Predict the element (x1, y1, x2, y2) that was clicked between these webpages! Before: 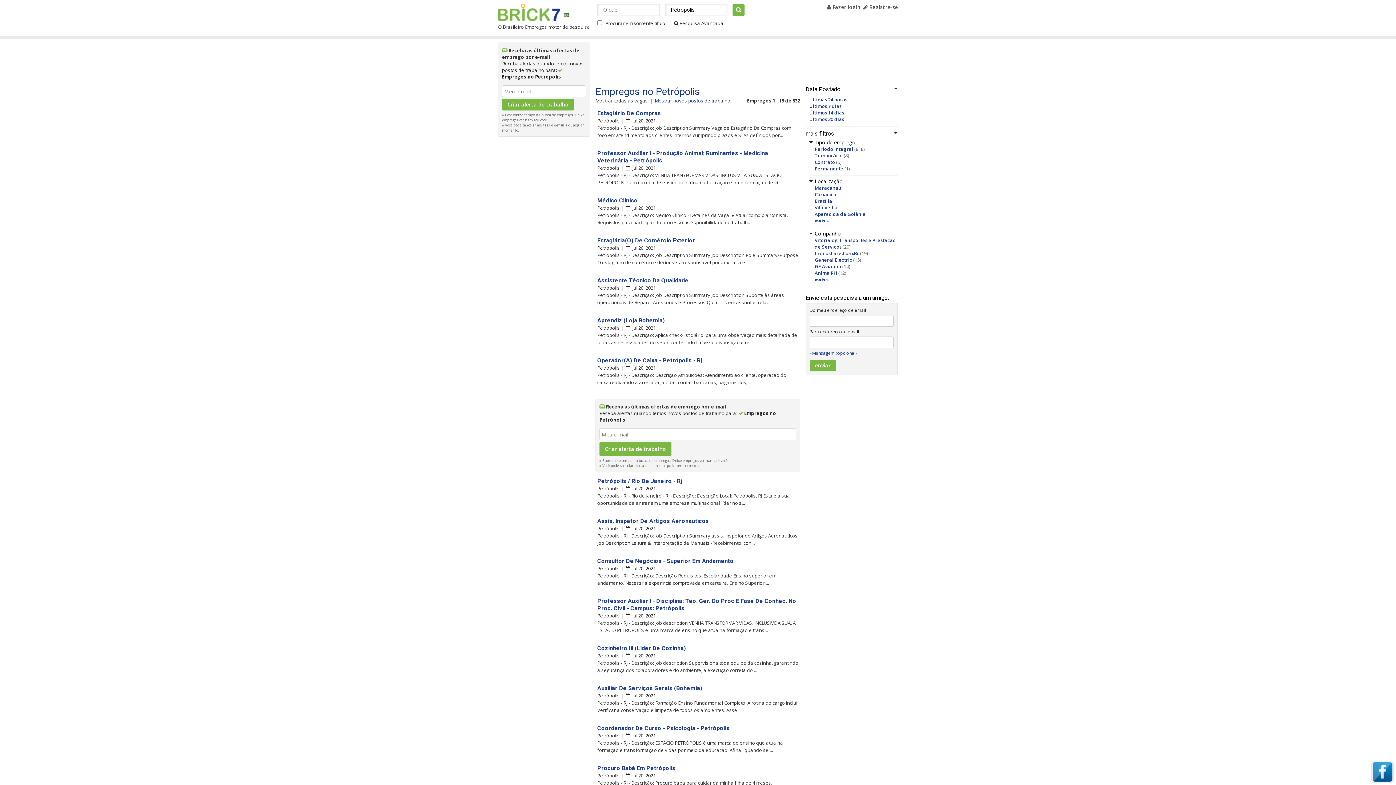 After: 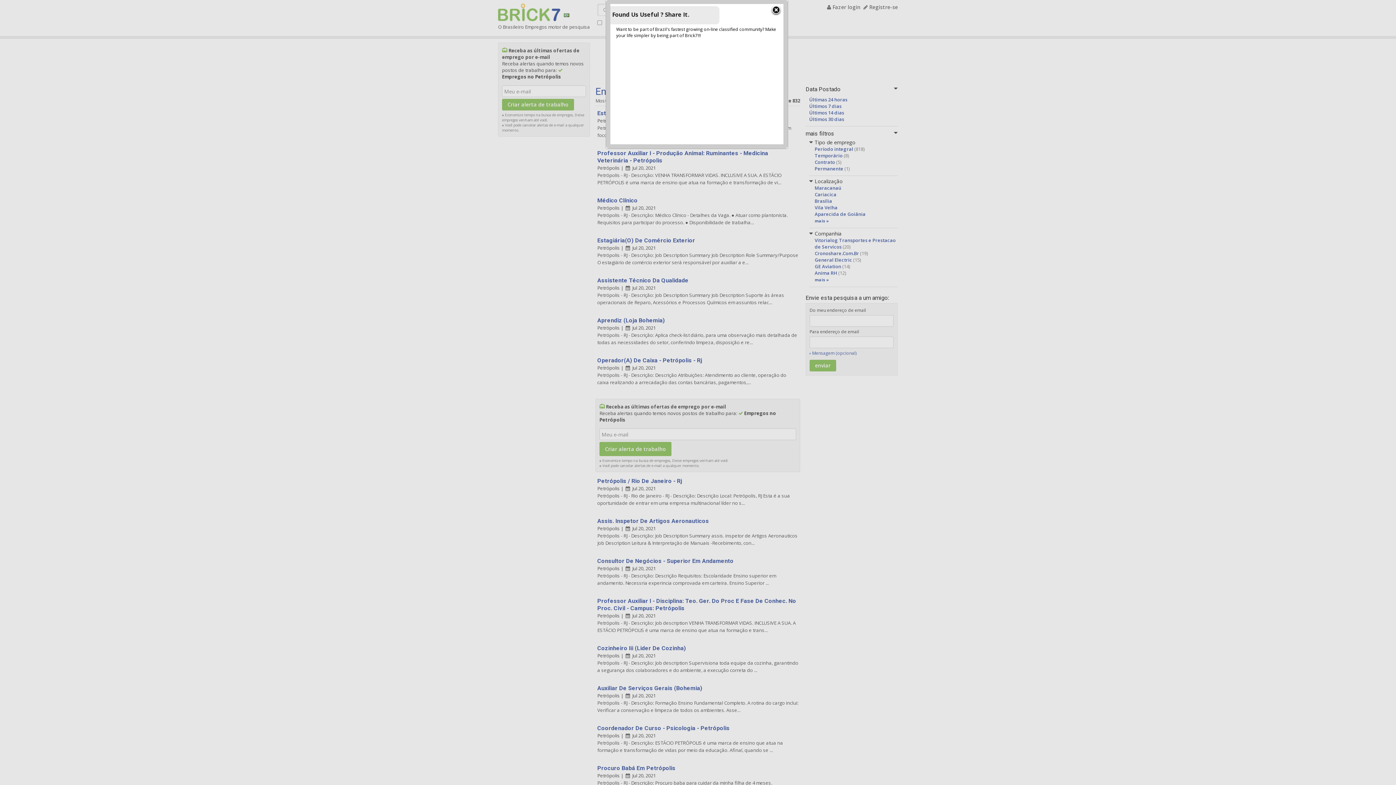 Action: bbox: (1371, 778, 1394, 785)